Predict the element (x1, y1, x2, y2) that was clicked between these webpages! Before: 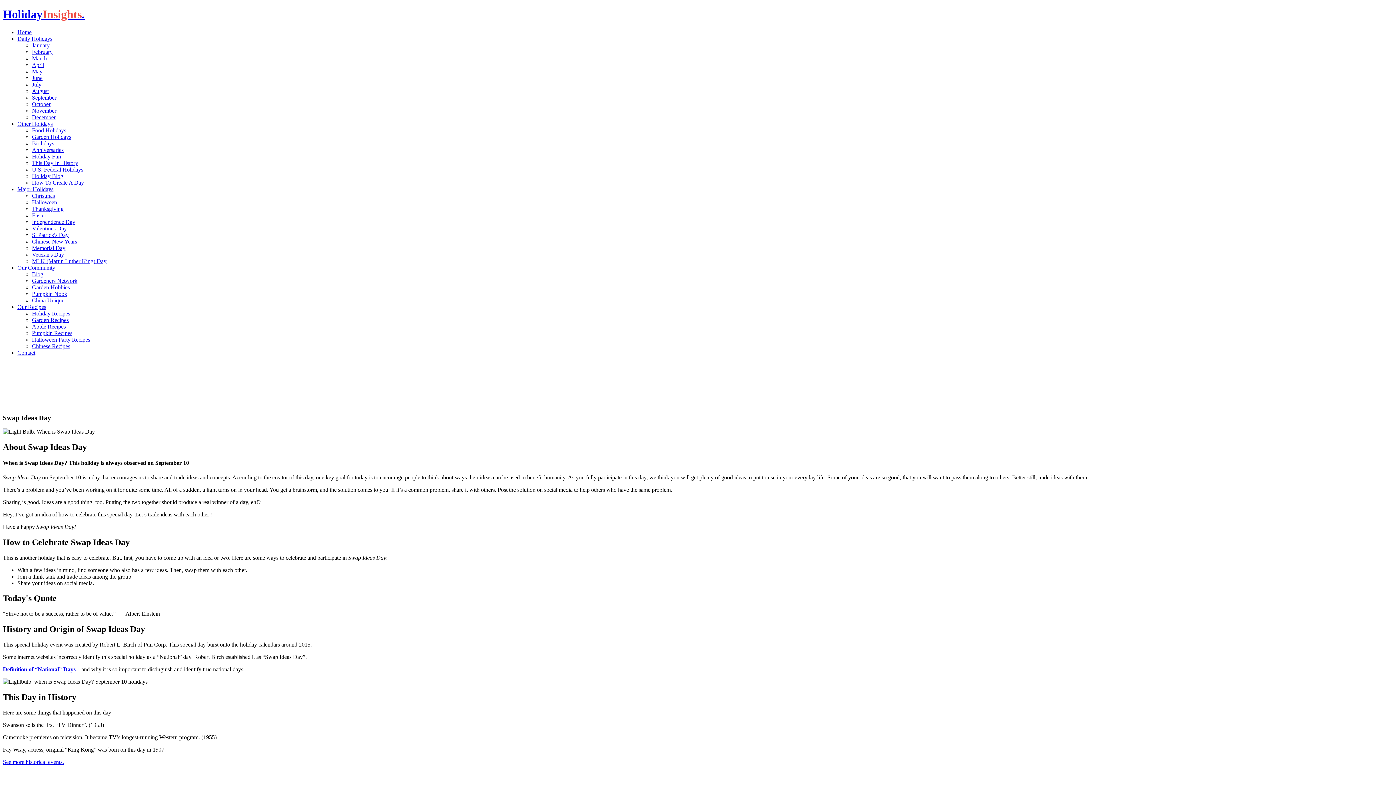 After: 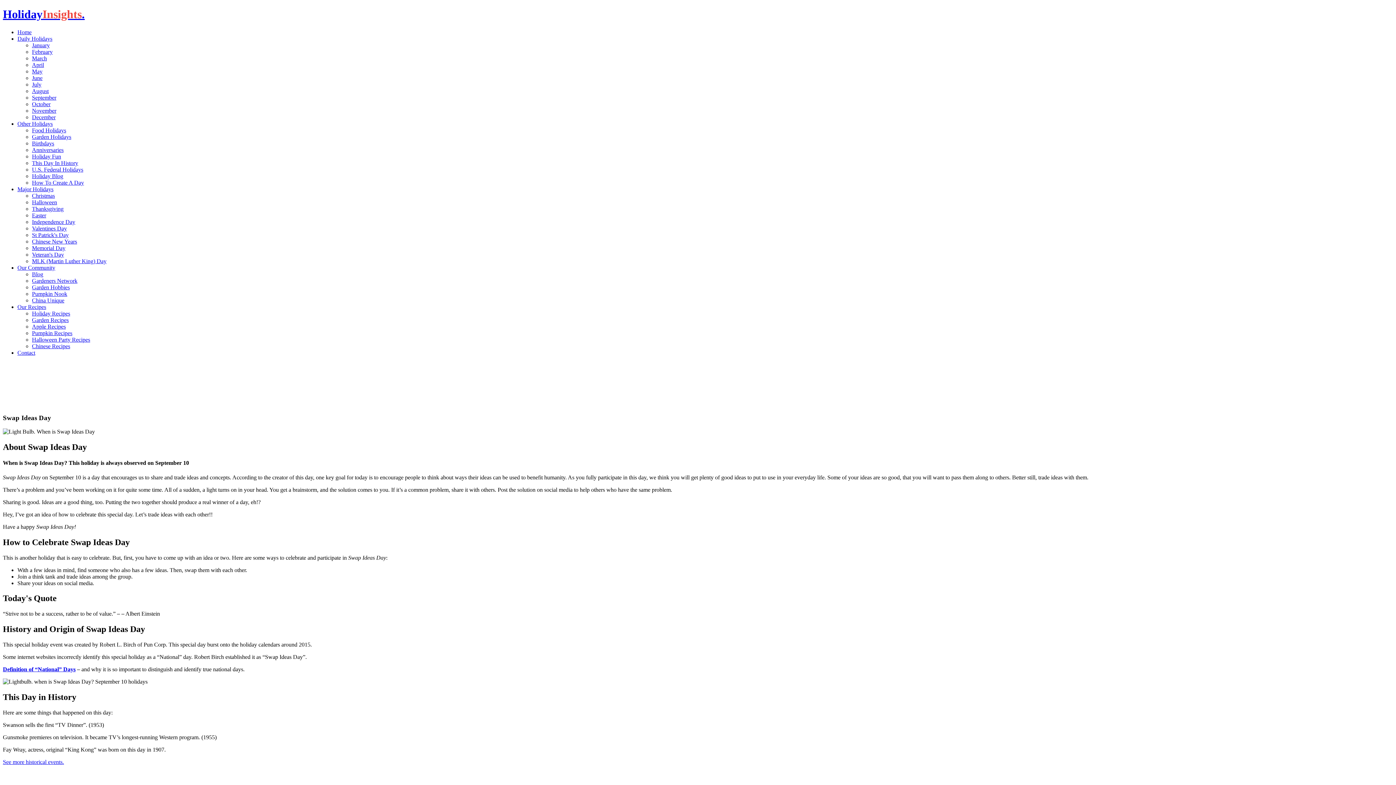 Action: bbox: (32, 336, 90, 342) label: Halloween Party Recipes